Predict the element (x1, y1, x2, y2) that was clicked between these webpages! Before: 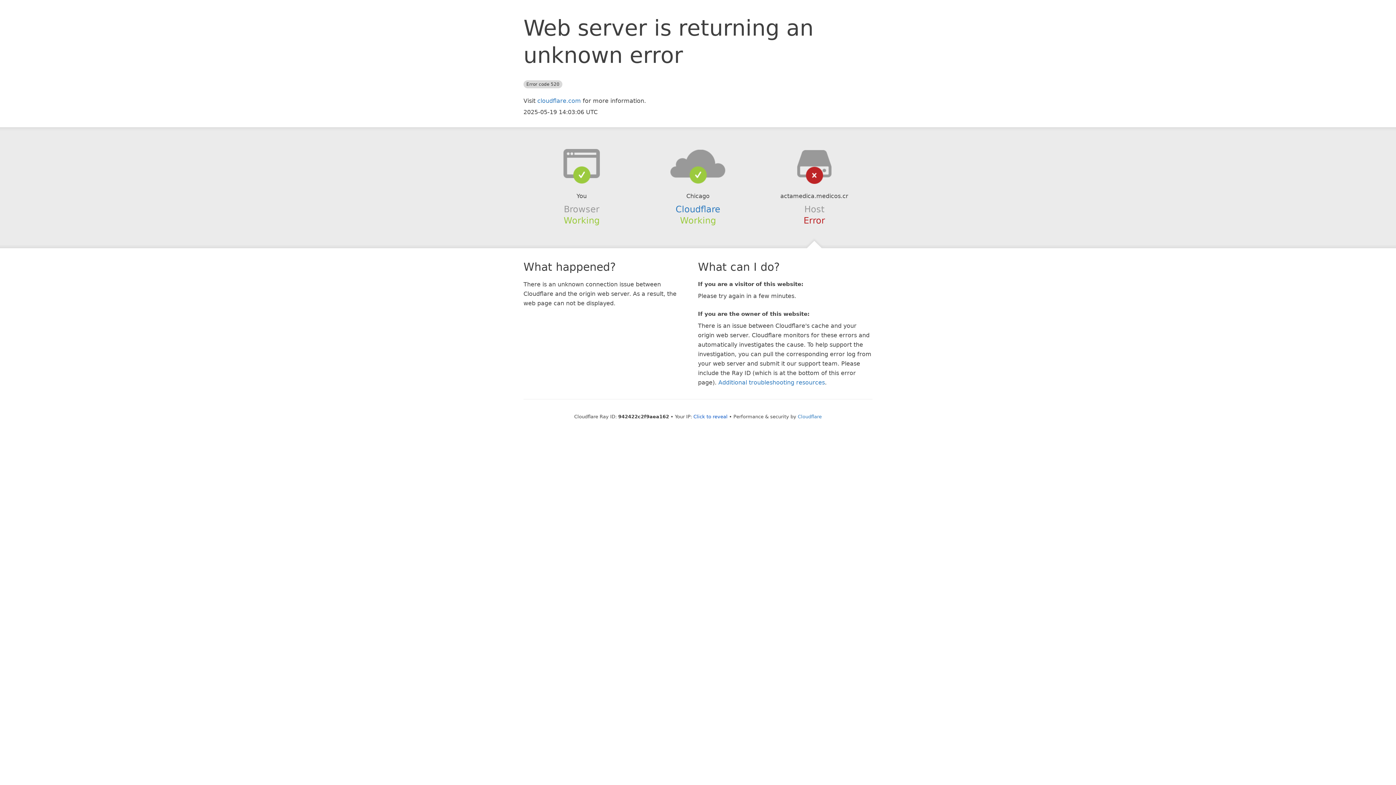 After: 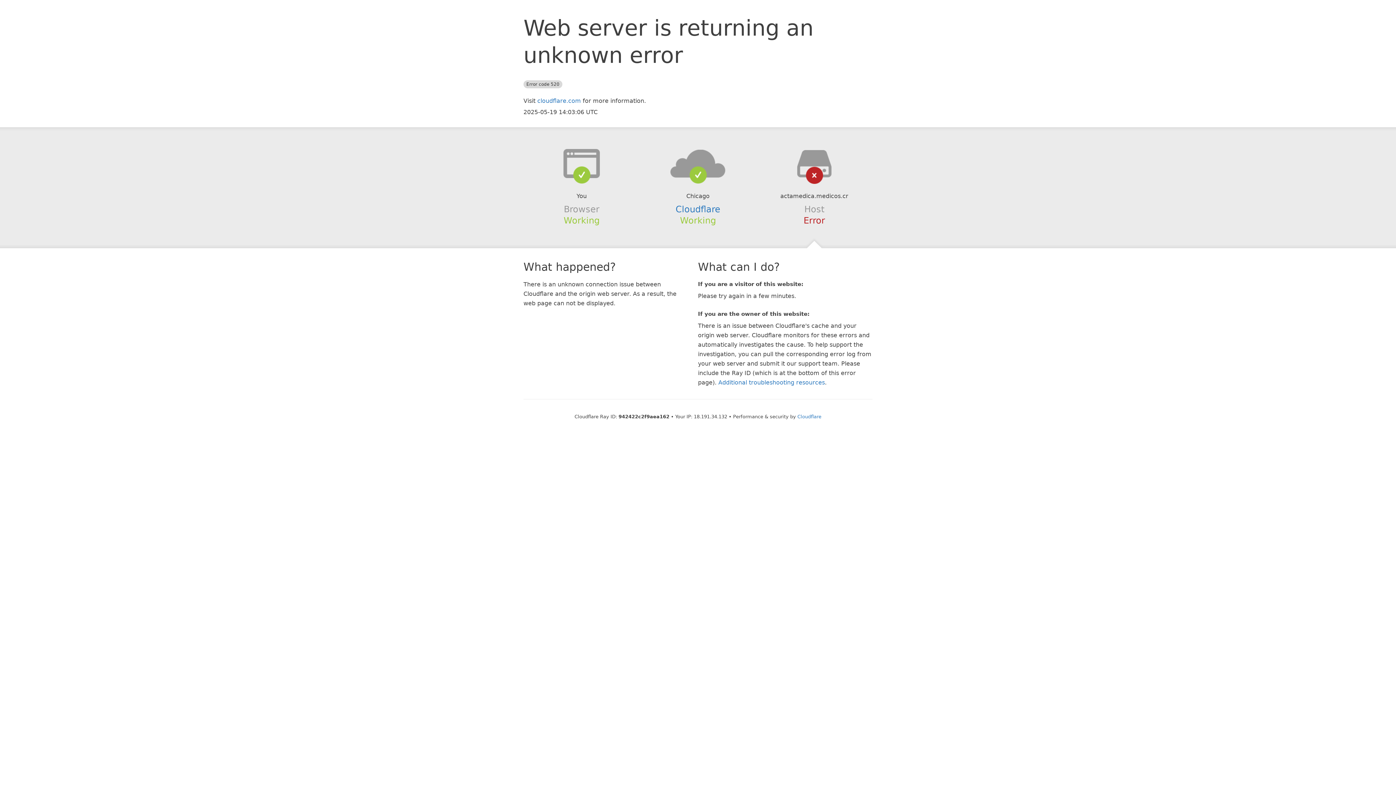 Action: label: Click to reveal bbox: (693, 414, 727, 419)